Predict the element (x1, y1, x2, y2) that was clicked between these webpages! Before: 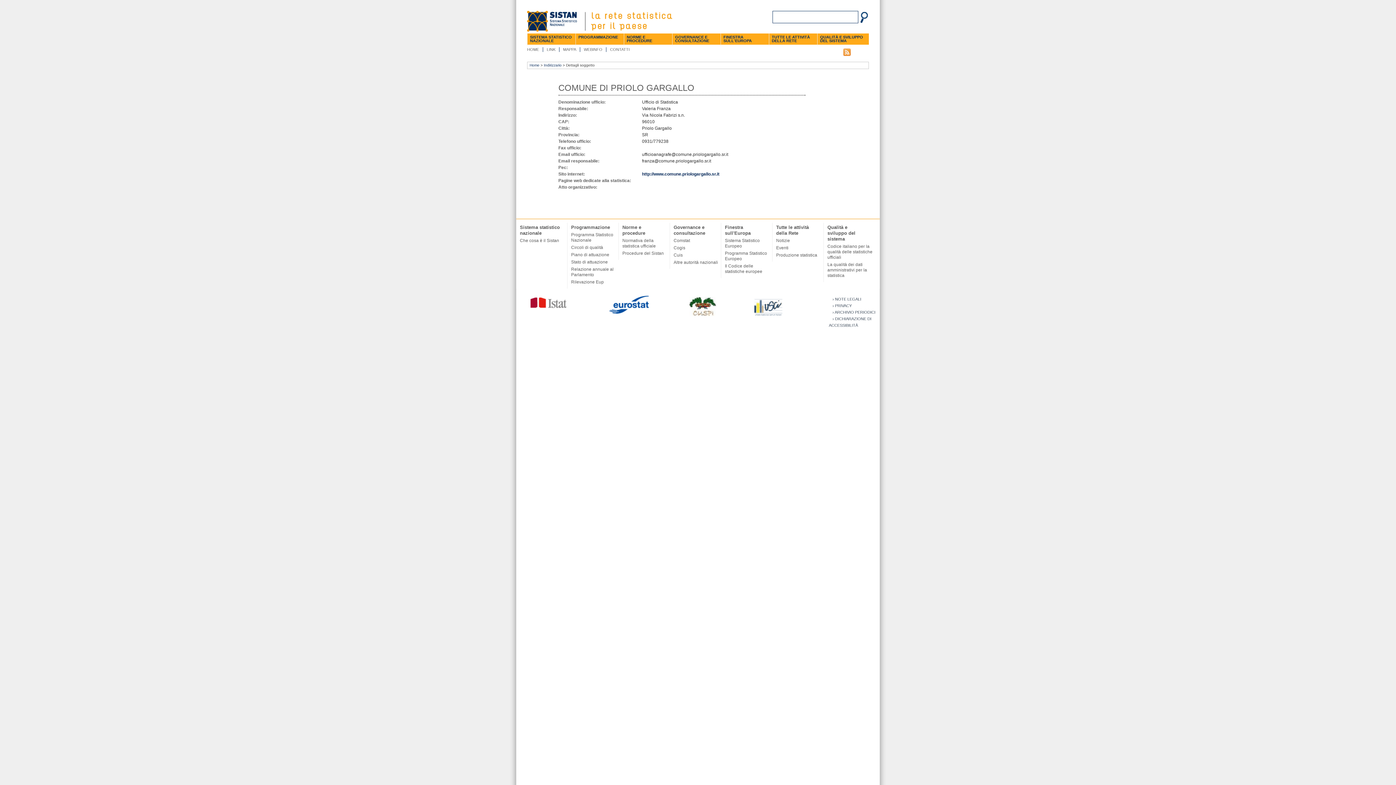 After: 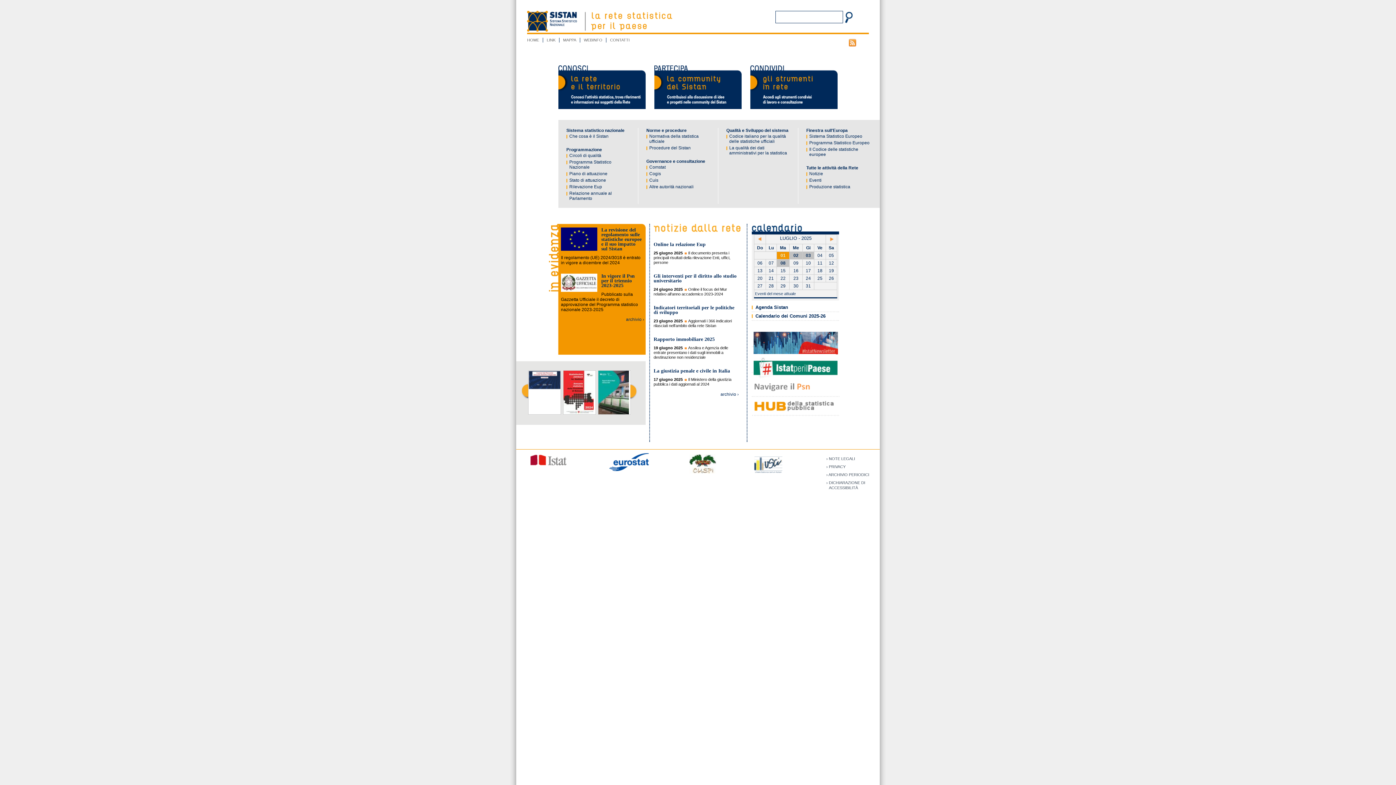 Action: bbox: (527, 33, 575, 45) label: SISTEMA STATISTICO NAZIONALE